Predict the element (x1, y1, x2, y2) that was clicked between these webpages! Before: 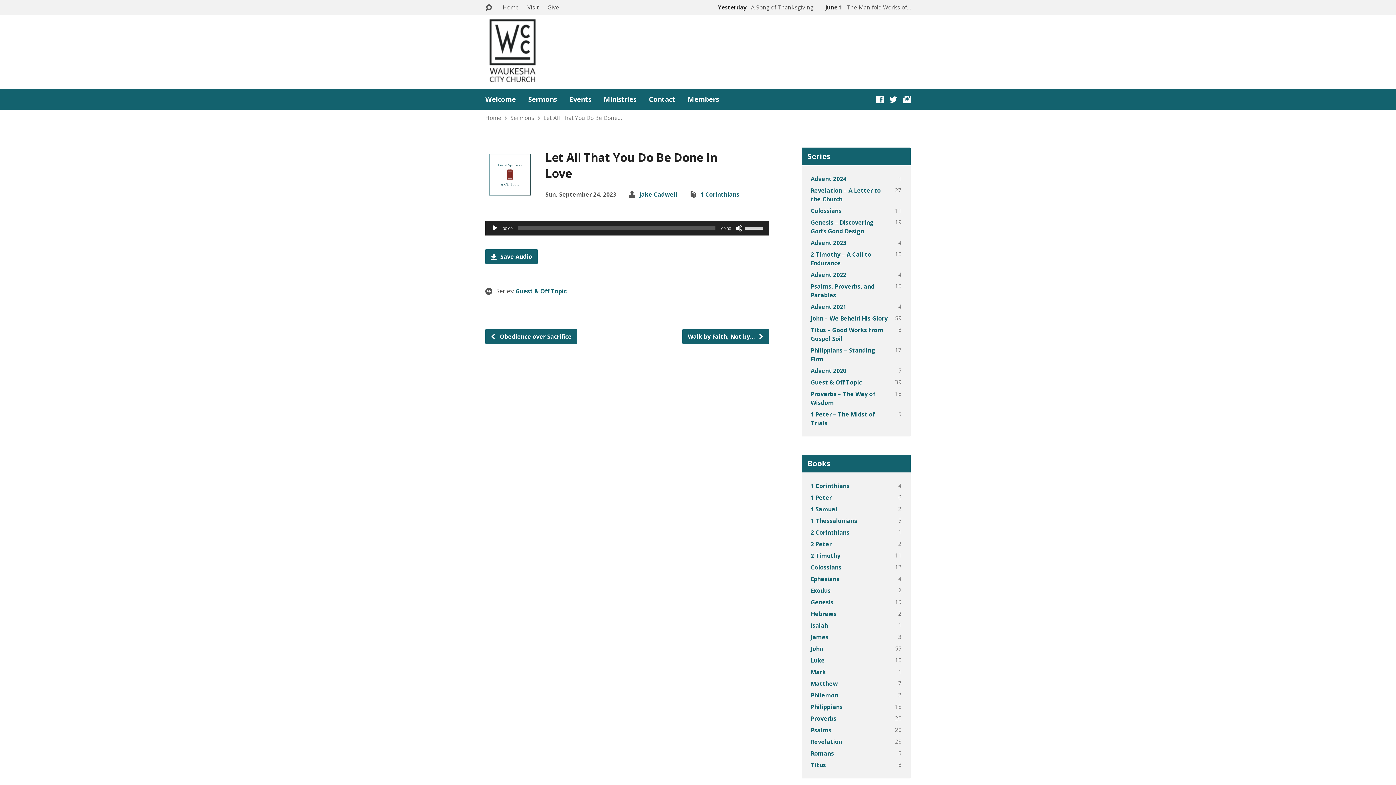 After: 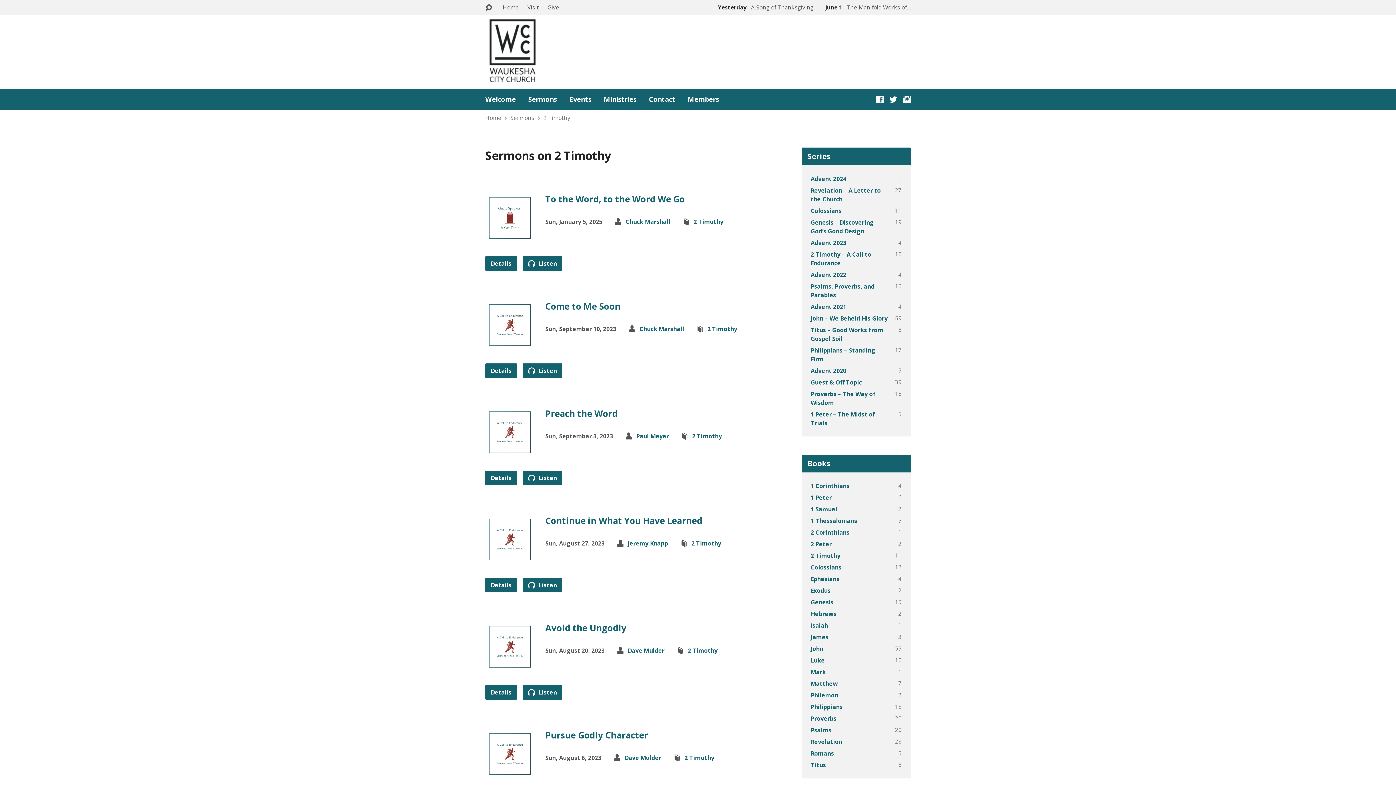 Action: label: 2 Timothy bbox: (810, 552, 840, 560)